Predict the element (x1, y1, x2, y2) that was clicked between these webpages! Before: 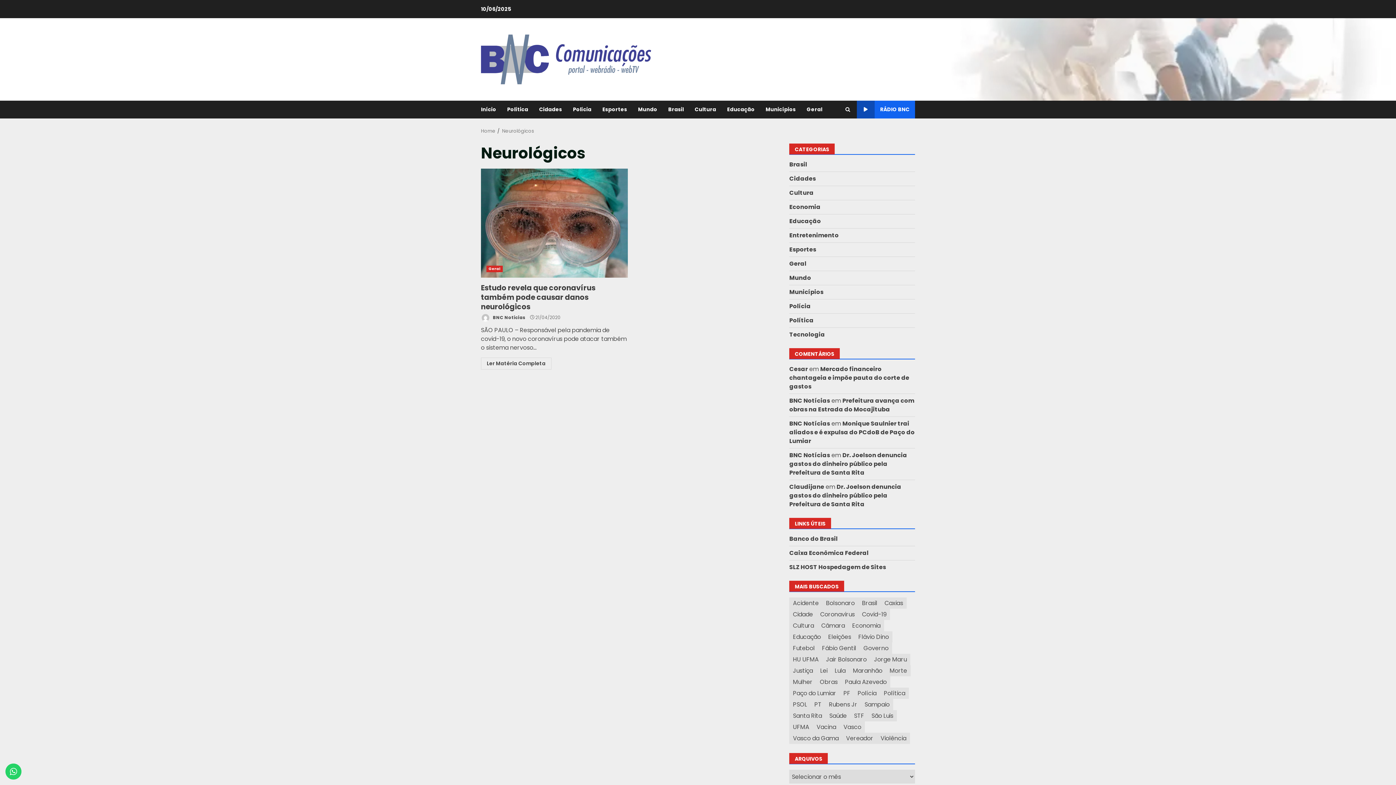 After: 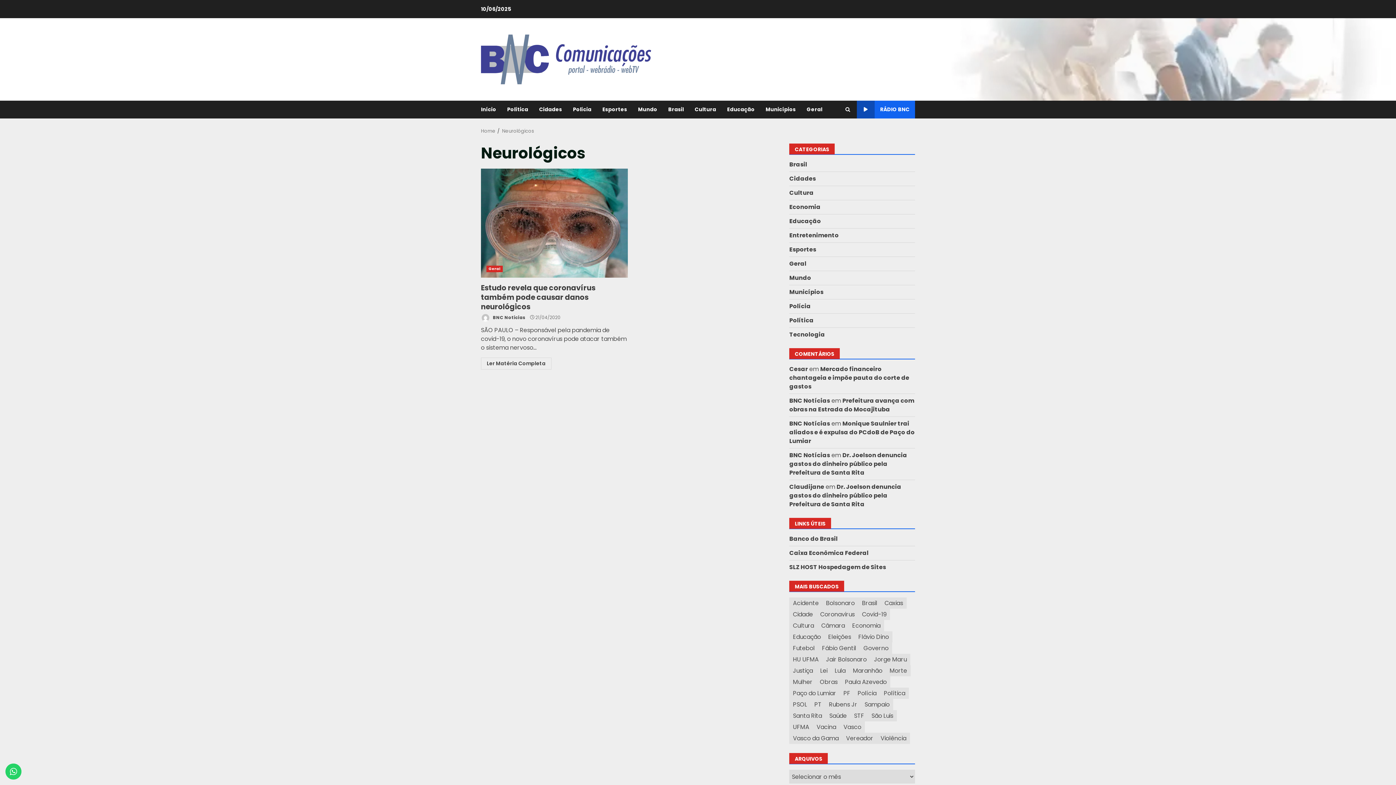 Action: bbox: (481, 313, 525, 322) label:  BNC Notícias